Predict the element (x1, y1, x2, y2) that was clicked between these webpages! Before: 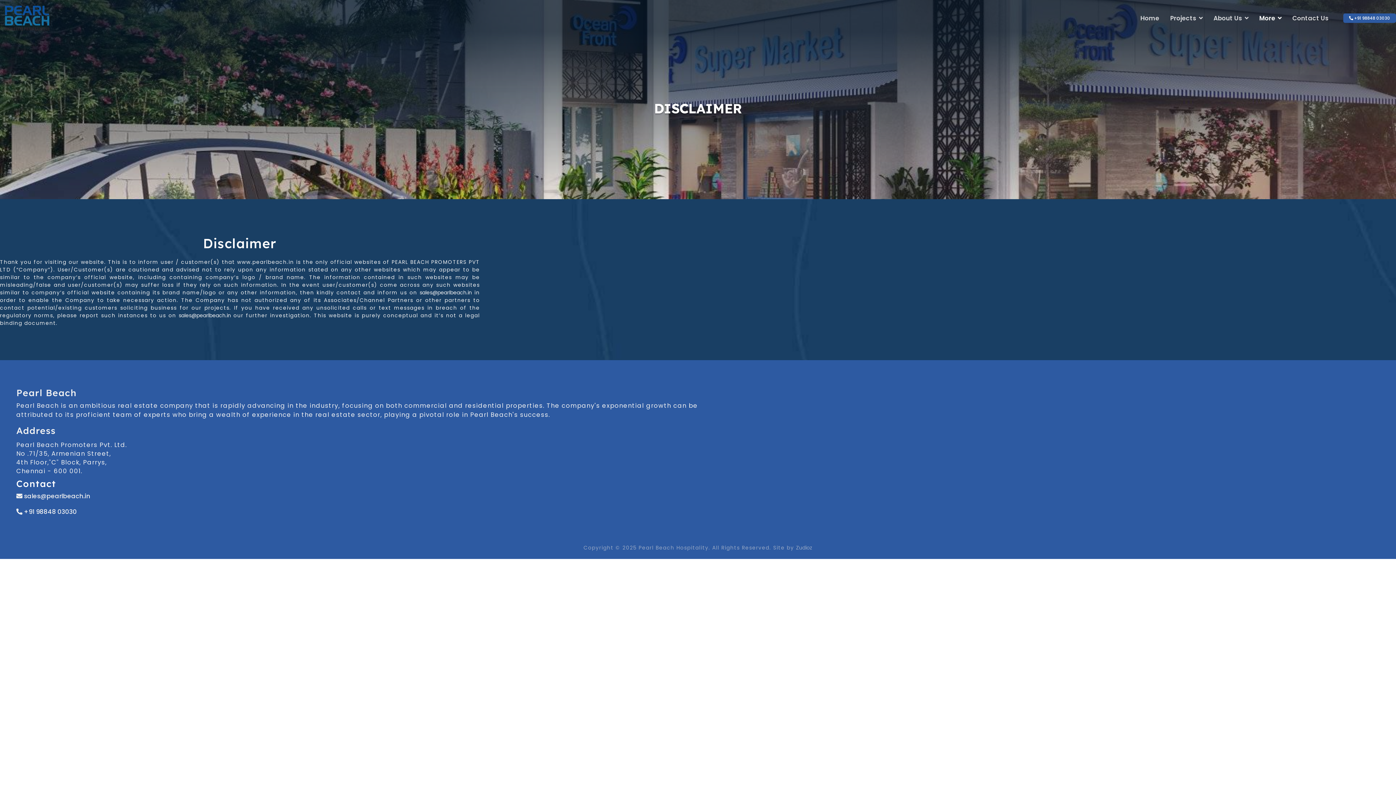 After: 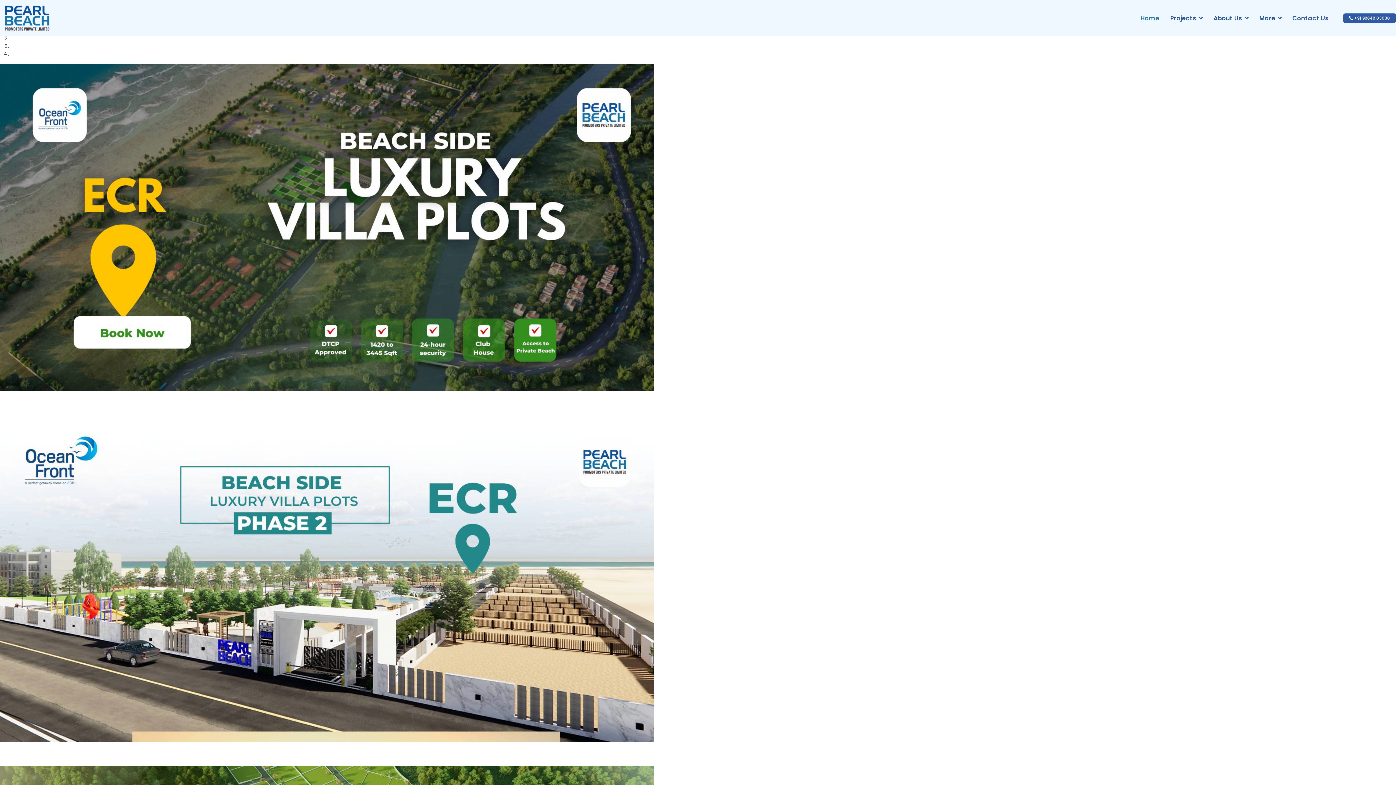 Action: label: Home bbox: (1135, 5, 1165, 30)